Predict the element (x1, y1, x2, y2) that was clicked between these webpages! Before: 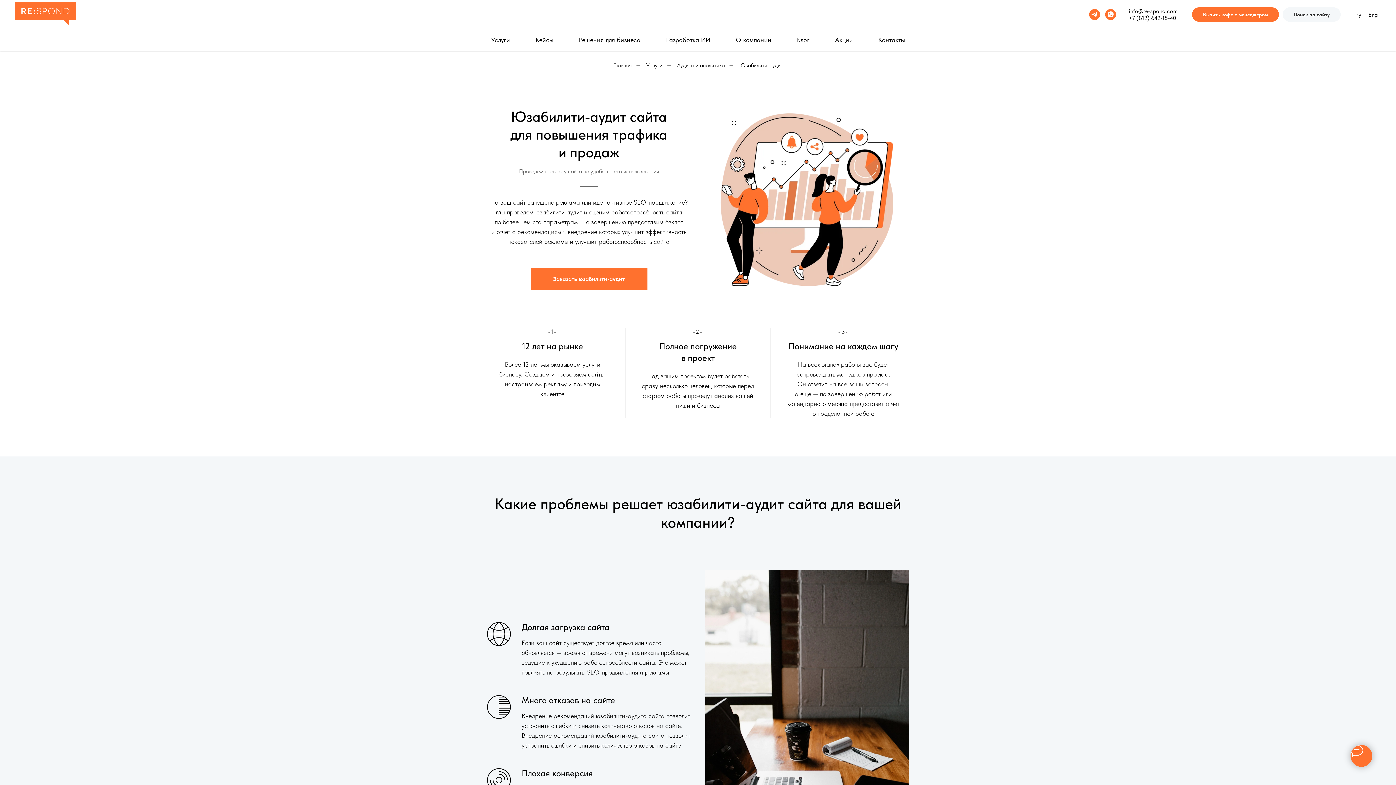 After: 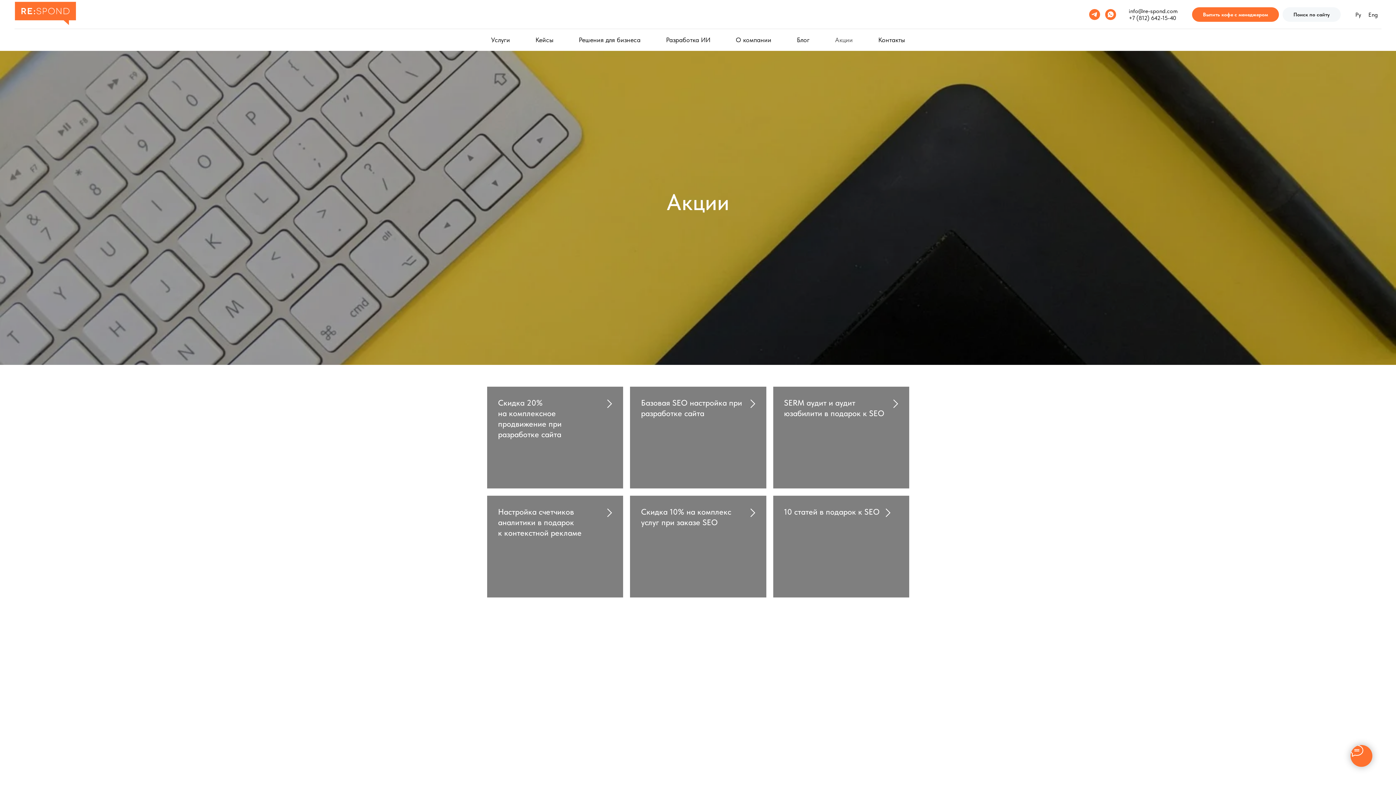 Action: bbox: (835, 36, 853, 43) label: Акции